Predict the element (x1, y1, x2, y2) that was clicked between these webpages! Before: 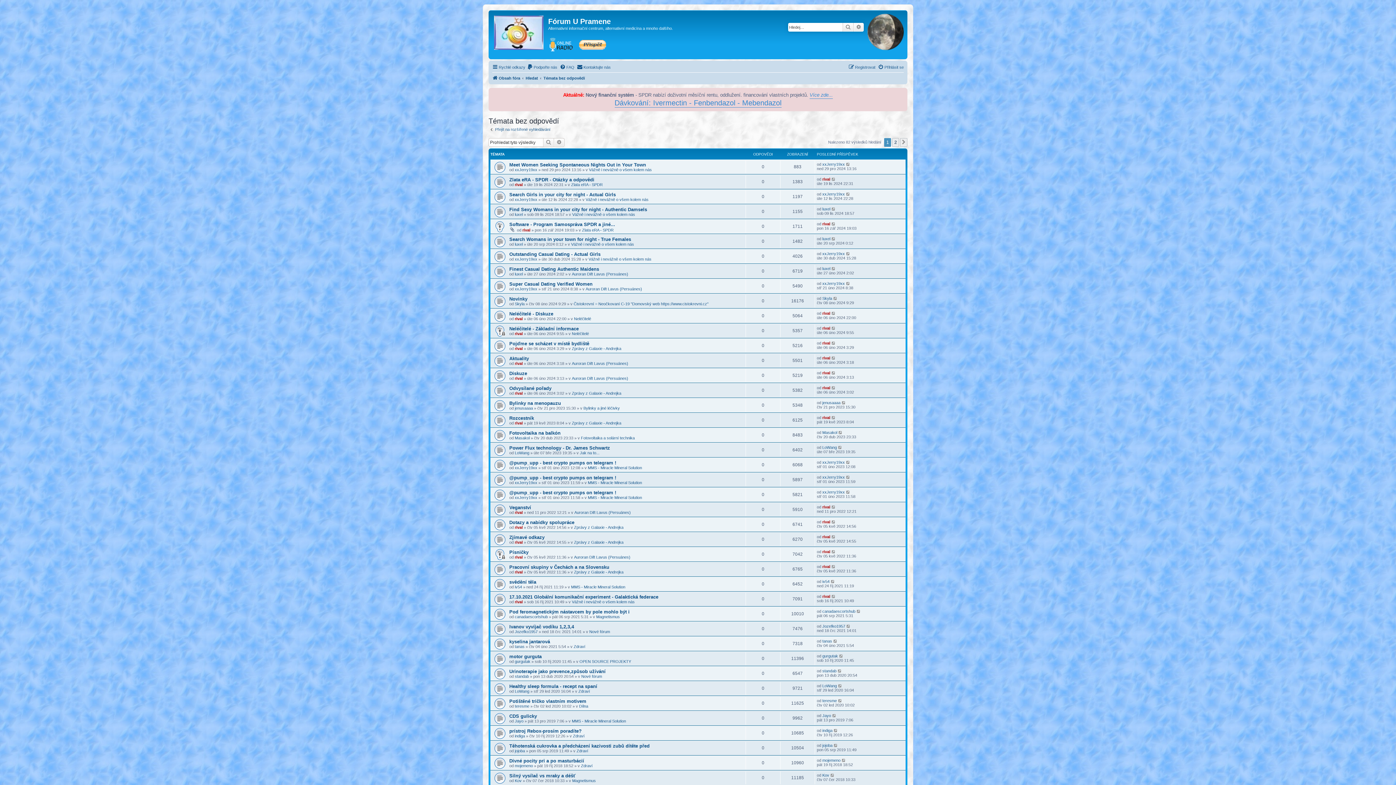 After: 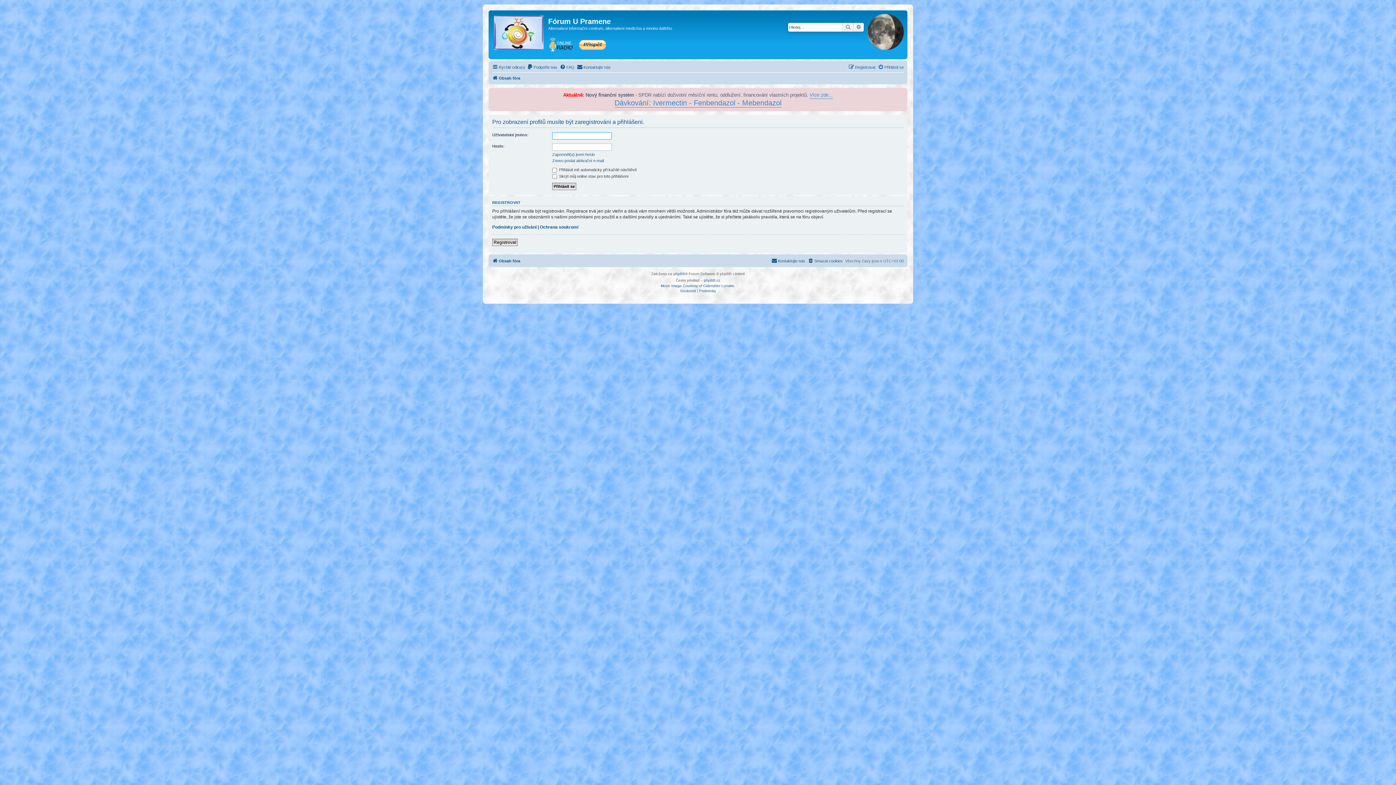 Action: label: rival bbox: (822, 176, 830, 181)